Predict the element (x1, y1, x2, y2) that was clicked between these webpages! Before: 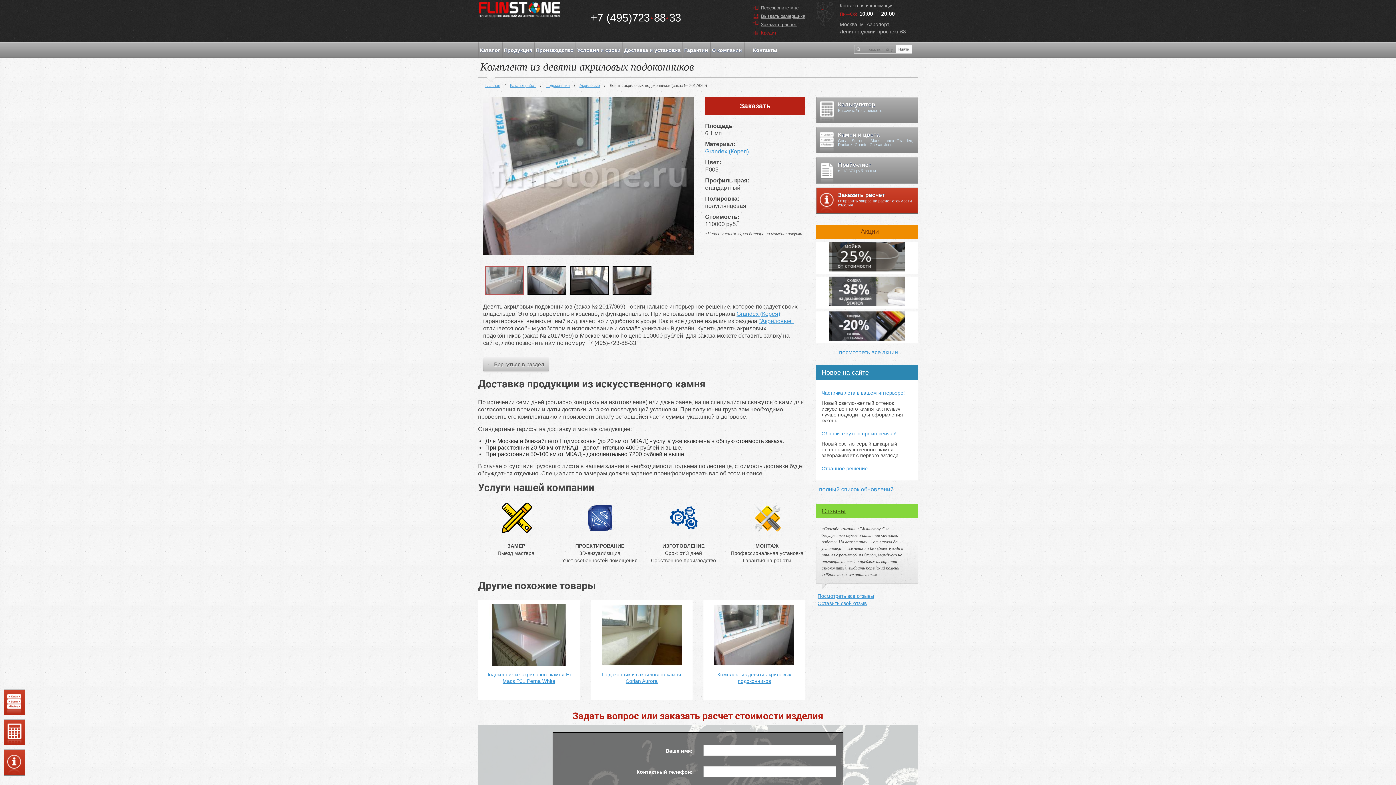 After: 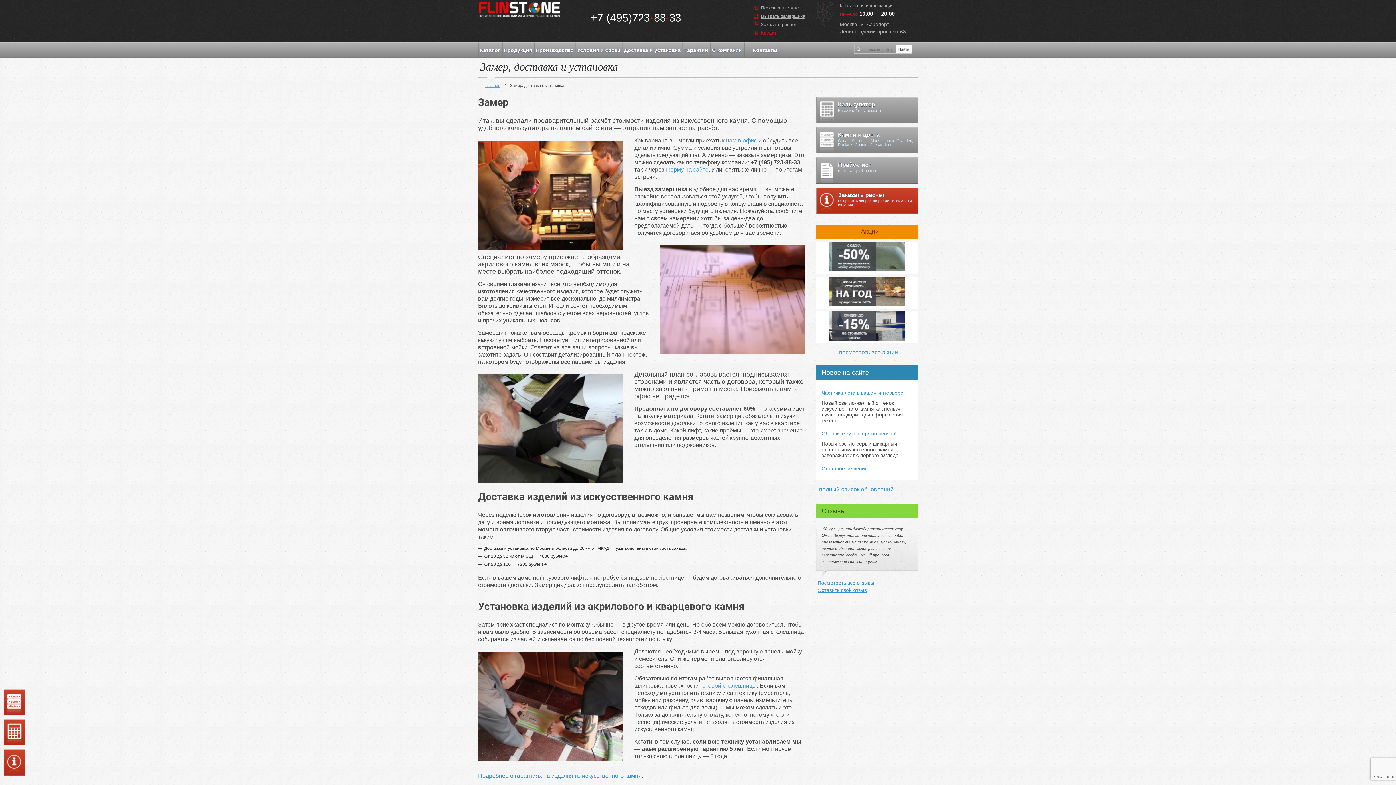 Action: label: Доставка и установка bbox: (624, 47, 680, 53)